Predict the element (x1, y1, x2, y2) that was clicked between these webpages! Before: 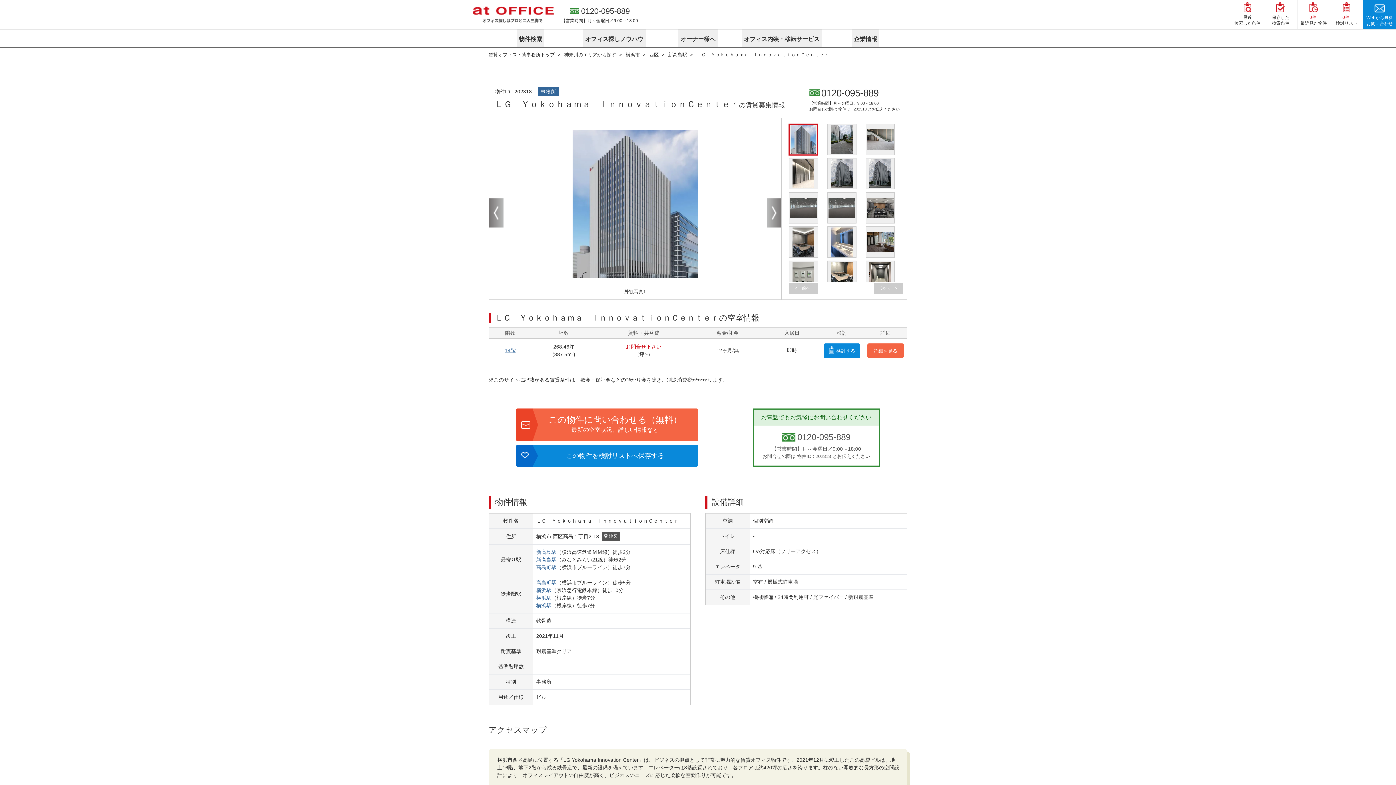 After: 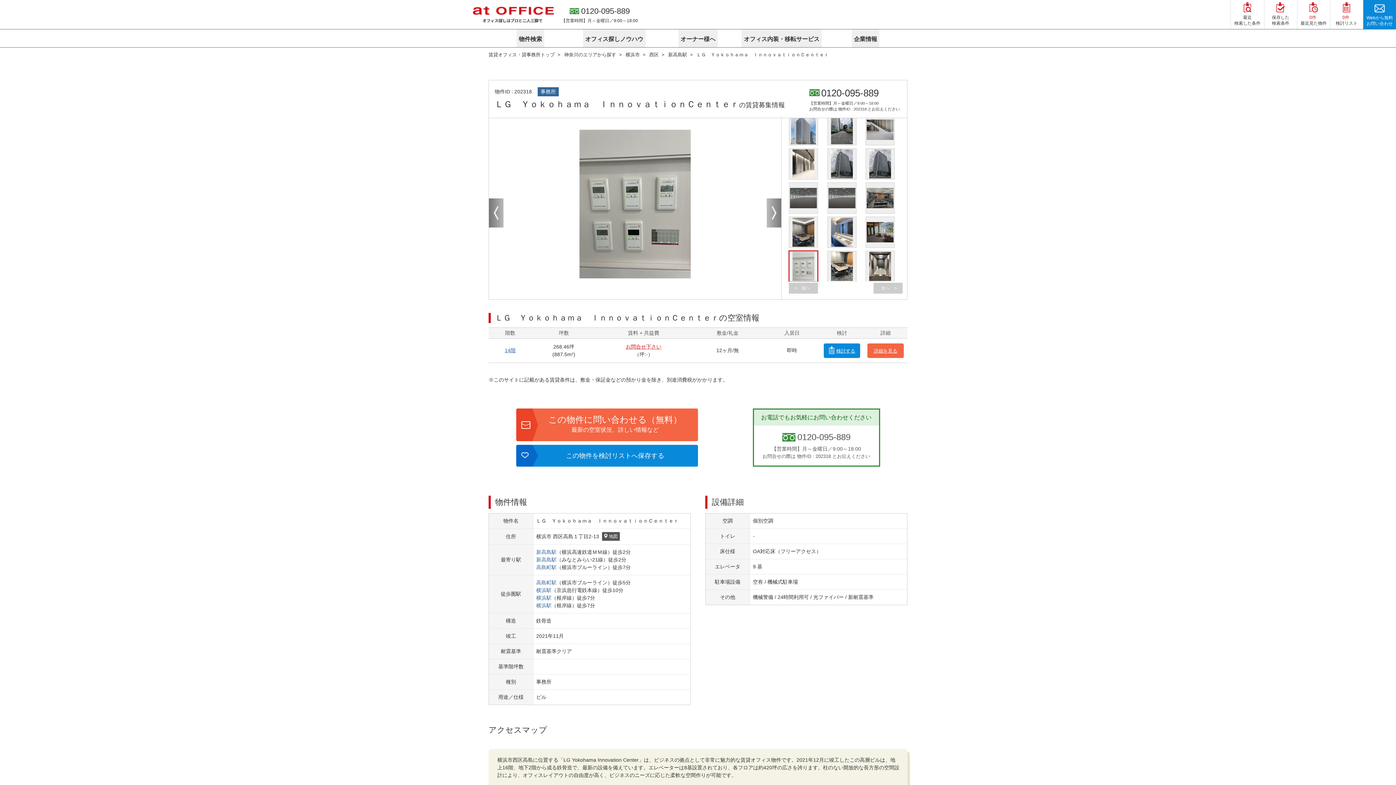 Action: bbox: (789, 261, 817, 291)